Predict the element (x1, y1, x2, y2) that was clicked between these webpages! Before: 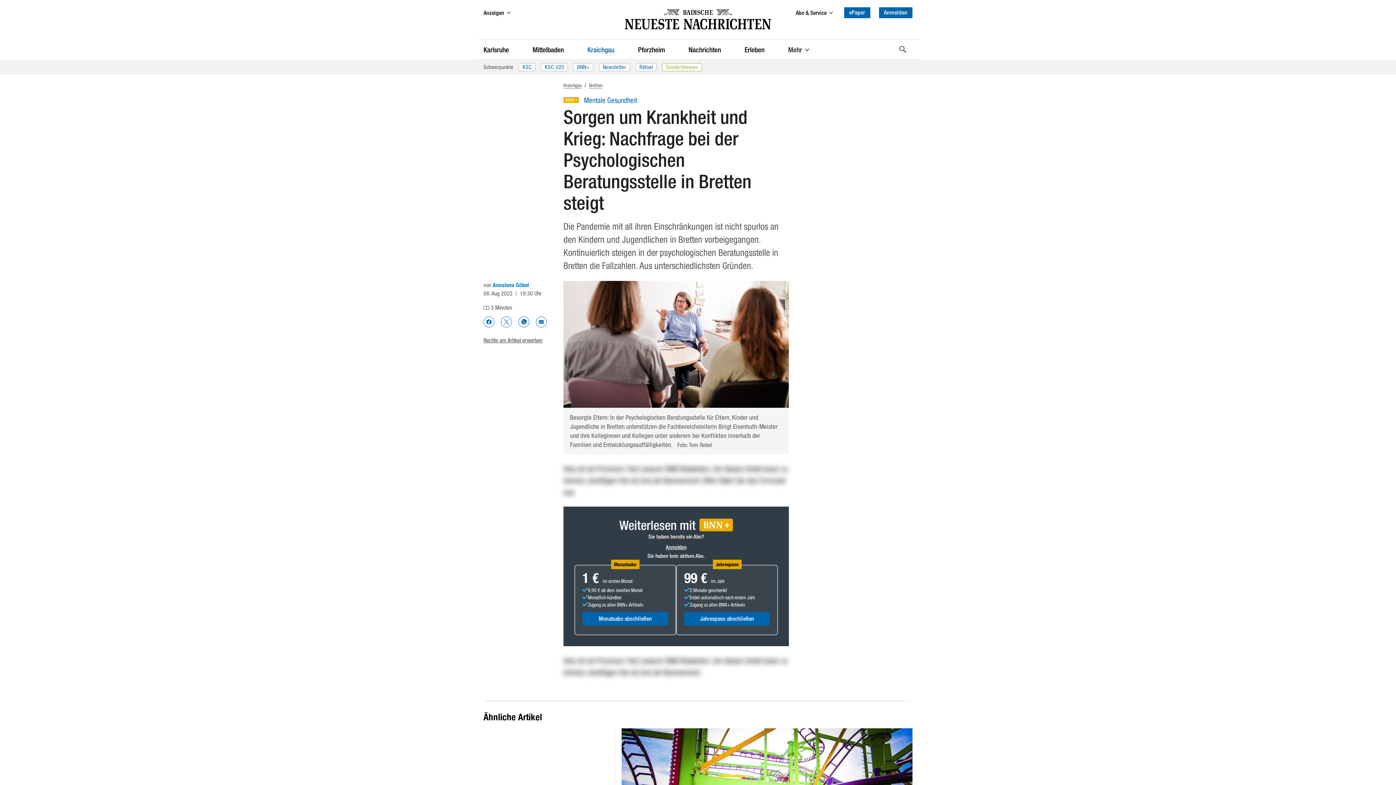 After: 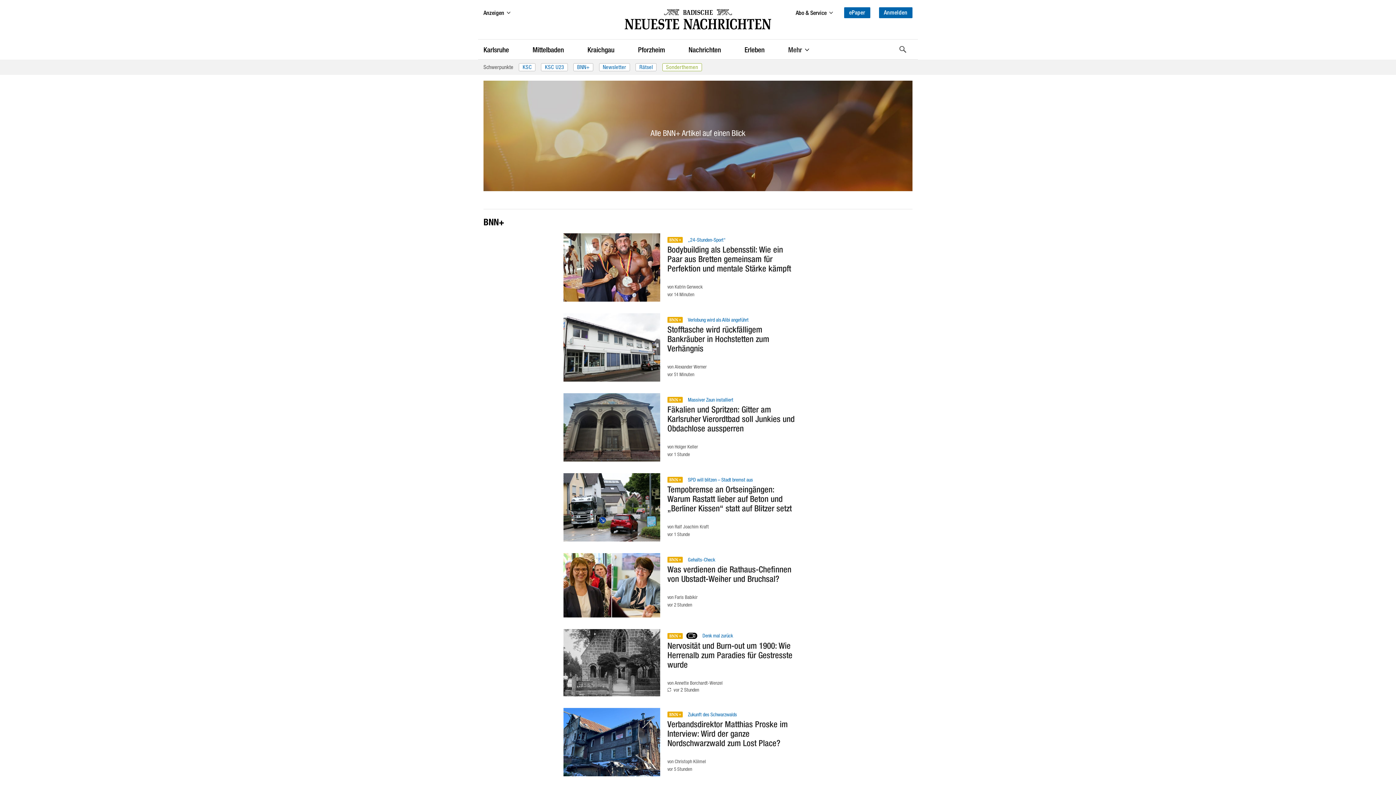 Action: label: BNN+ bbox: (573, 63, 593, 71)